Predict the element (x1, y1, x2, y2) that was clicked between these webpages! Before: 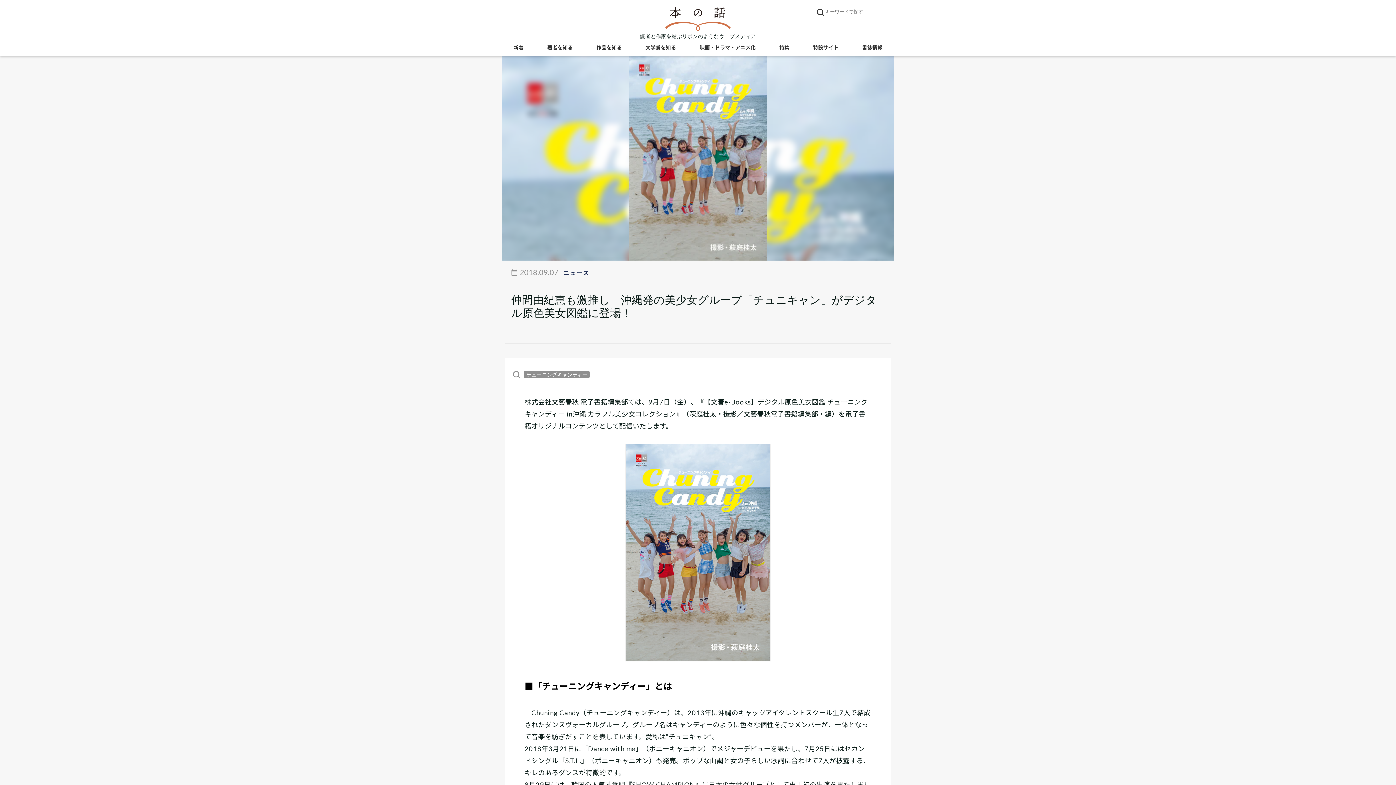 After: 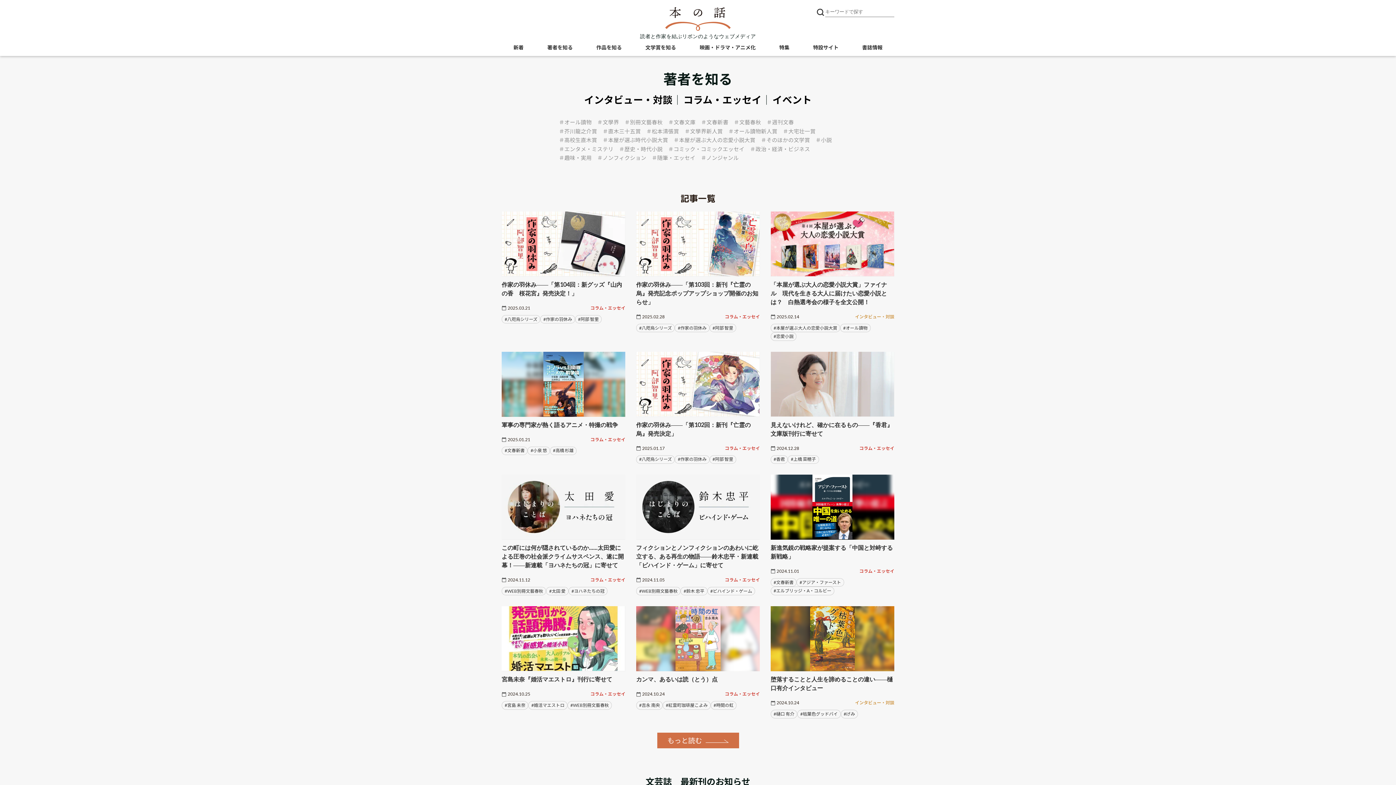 Action: label: 著者を知る bbox: (547, 44, 572, 56)